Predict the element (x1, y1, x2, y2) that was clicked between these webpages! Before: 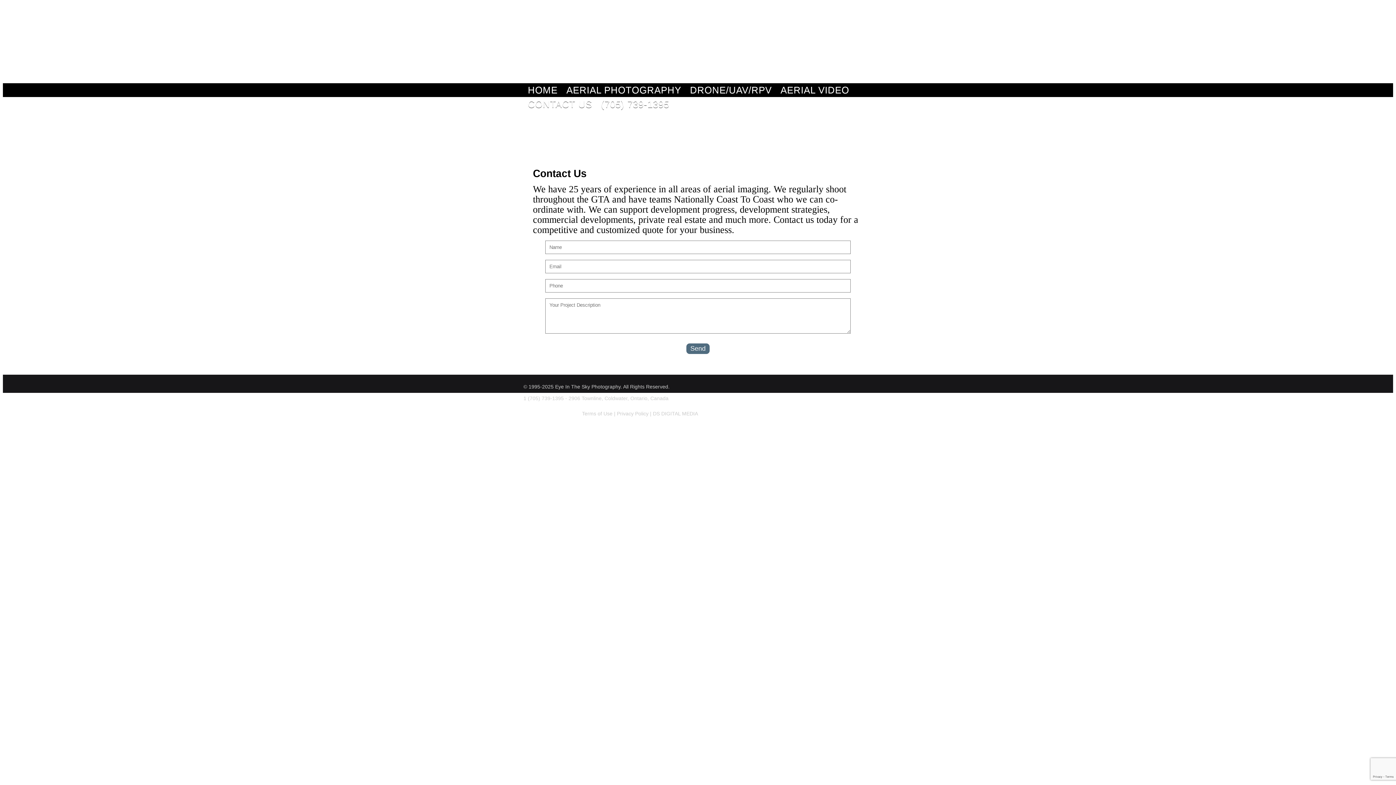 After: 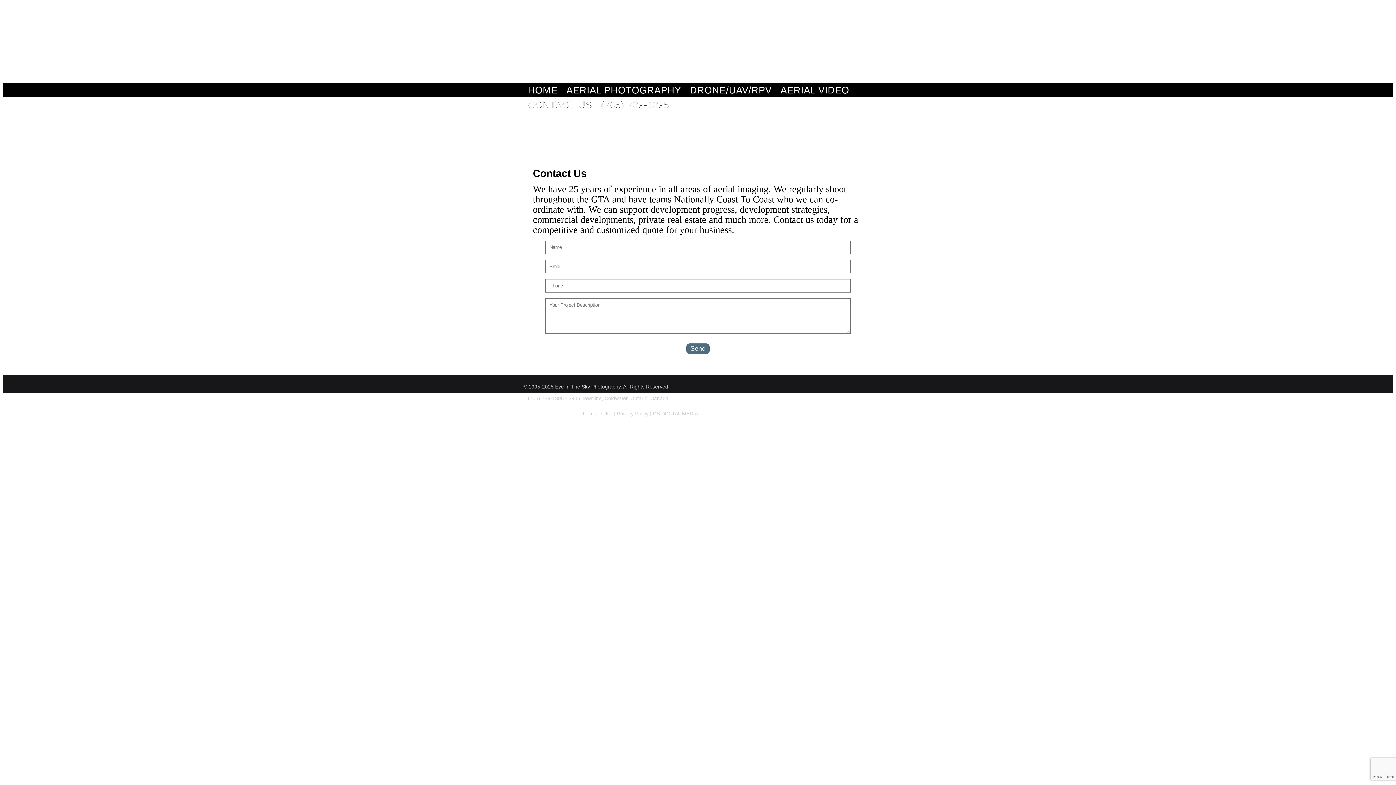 Action: bbox: (549, 409, 558, 415)